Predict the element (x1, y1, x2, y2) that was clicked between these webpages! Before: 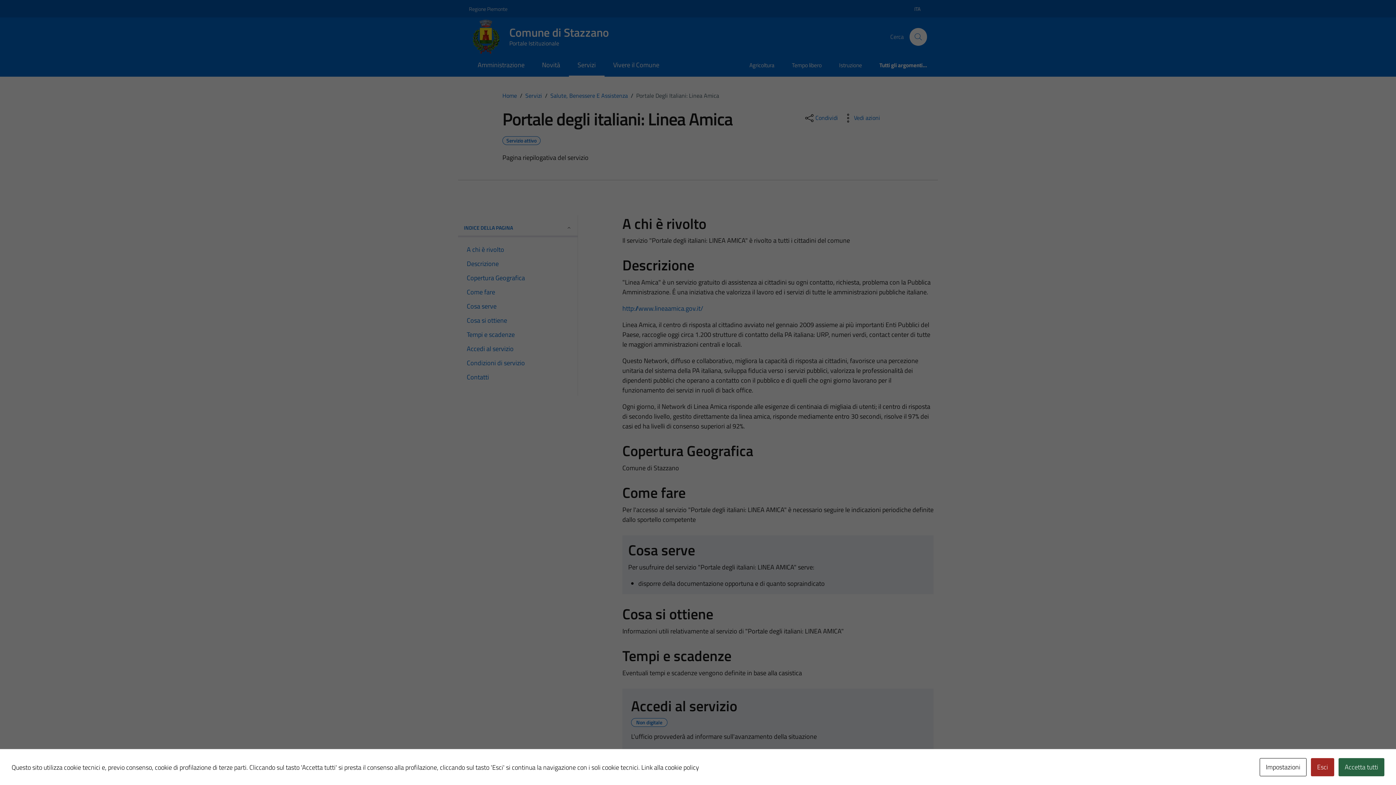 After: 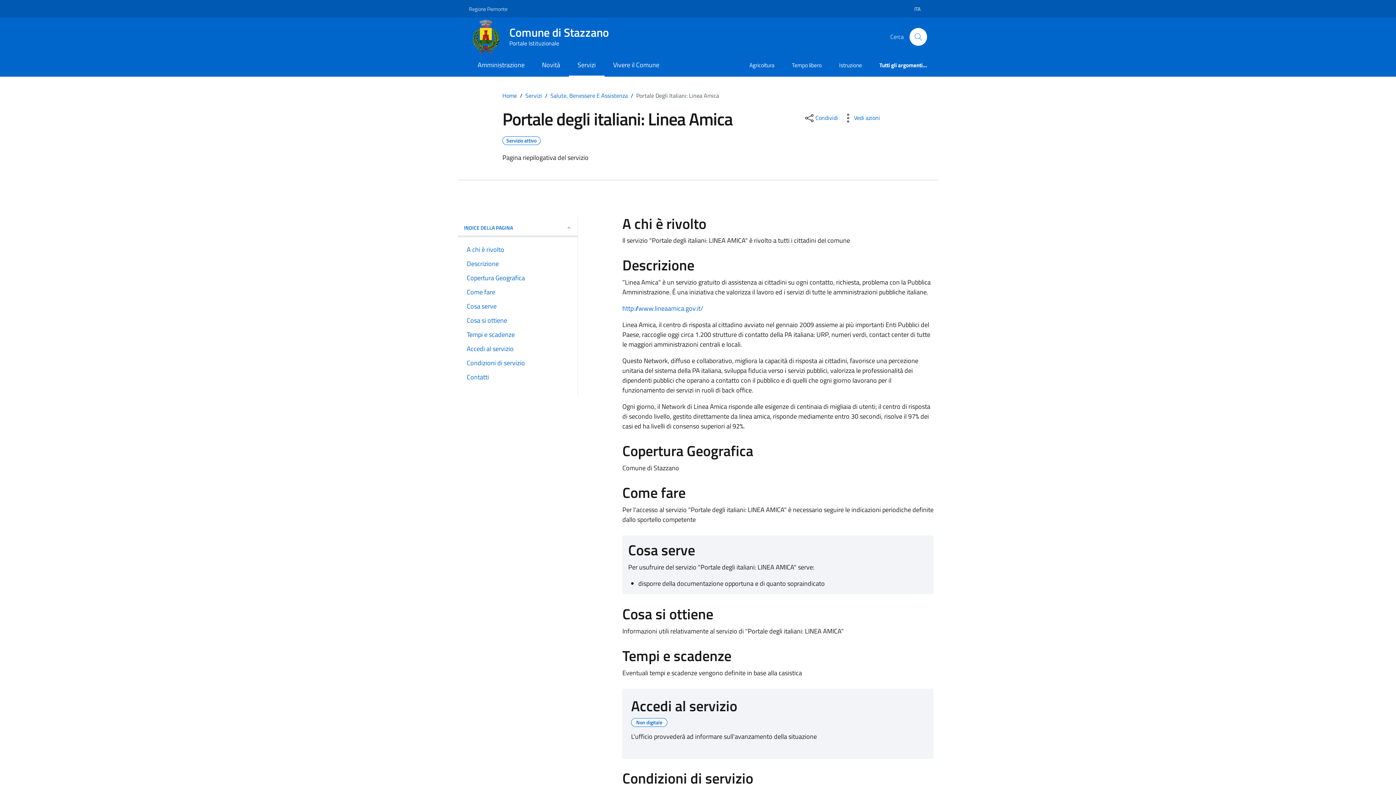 Action: label: Esci bbox: (1311, 758, 1334, 776)